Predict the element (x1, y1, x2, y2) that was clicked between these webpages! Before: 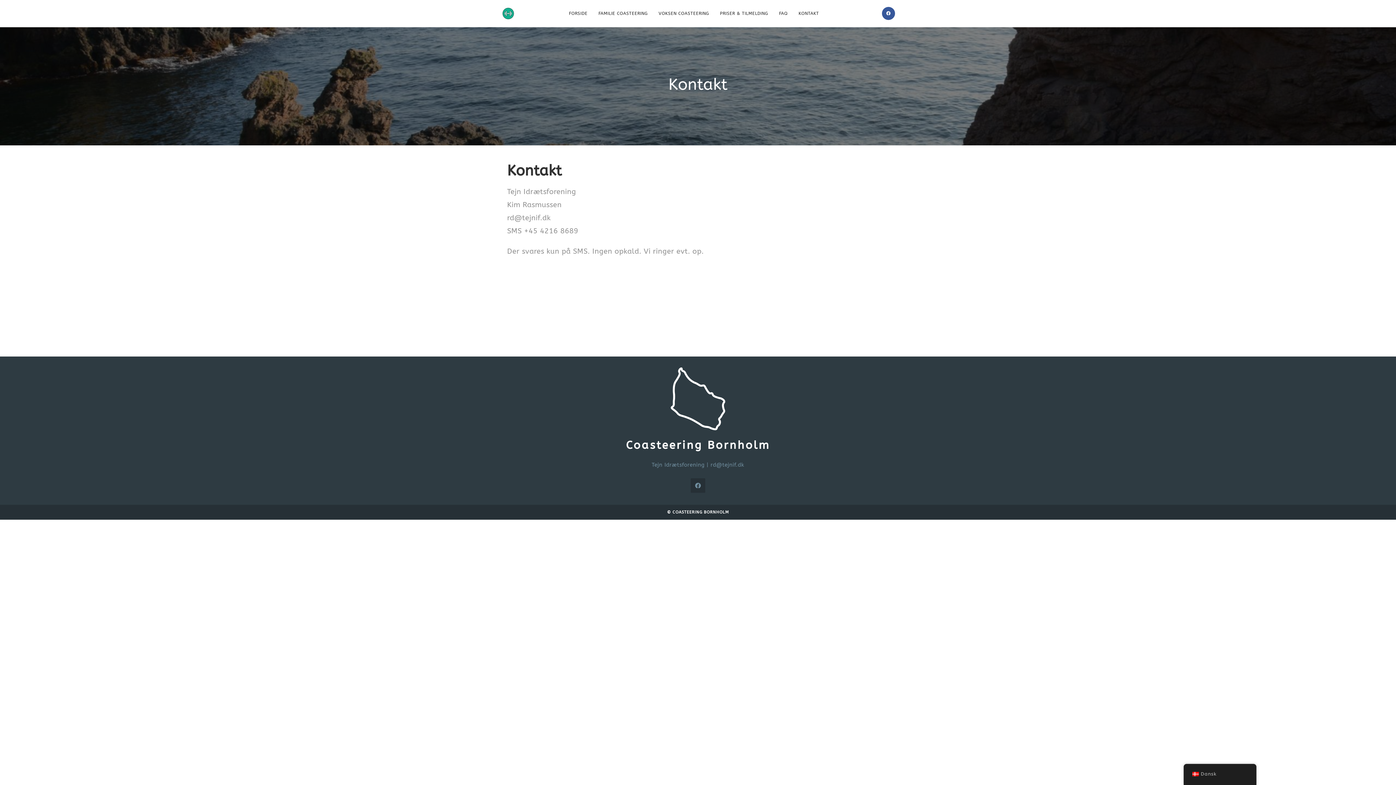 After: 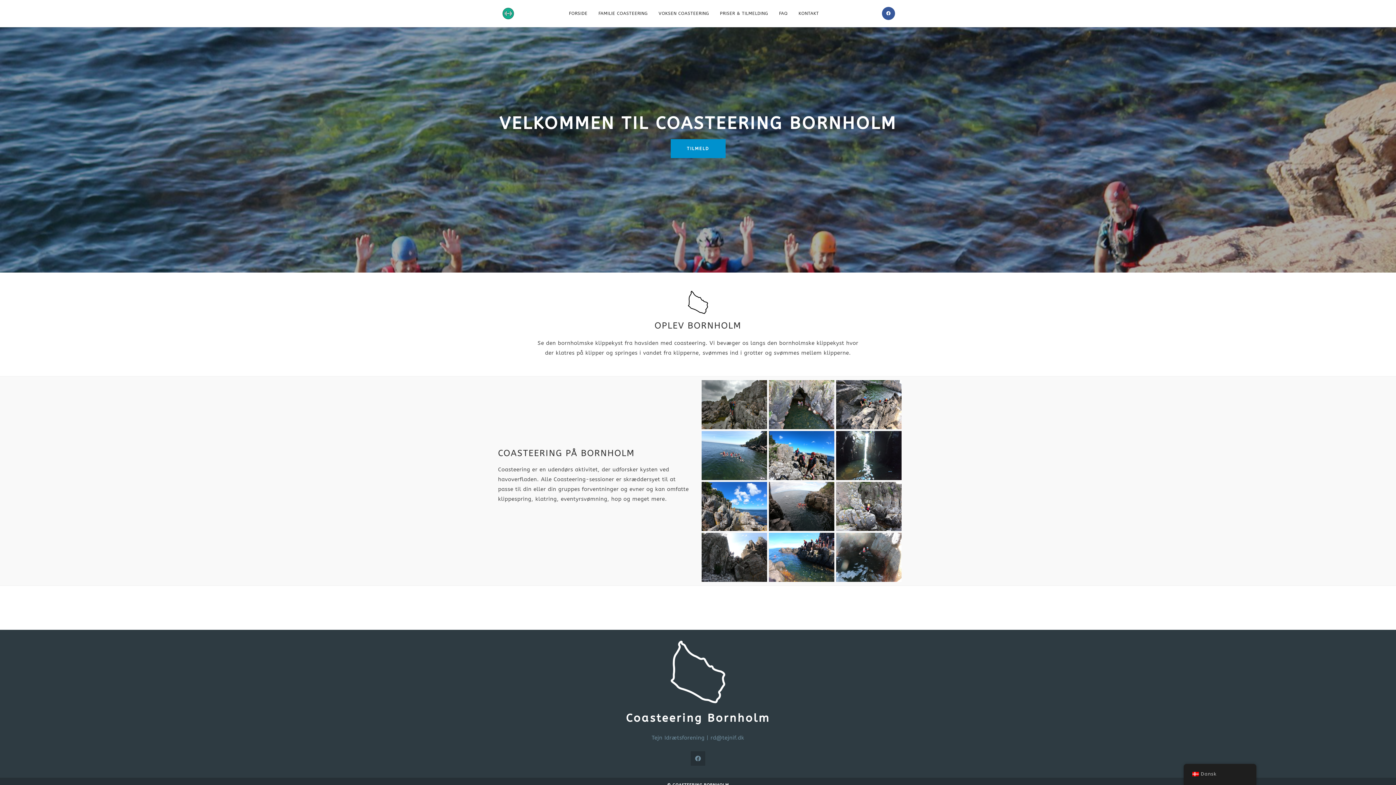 Action: label: FORSIDE bbox: (563, 0, 593, 26)